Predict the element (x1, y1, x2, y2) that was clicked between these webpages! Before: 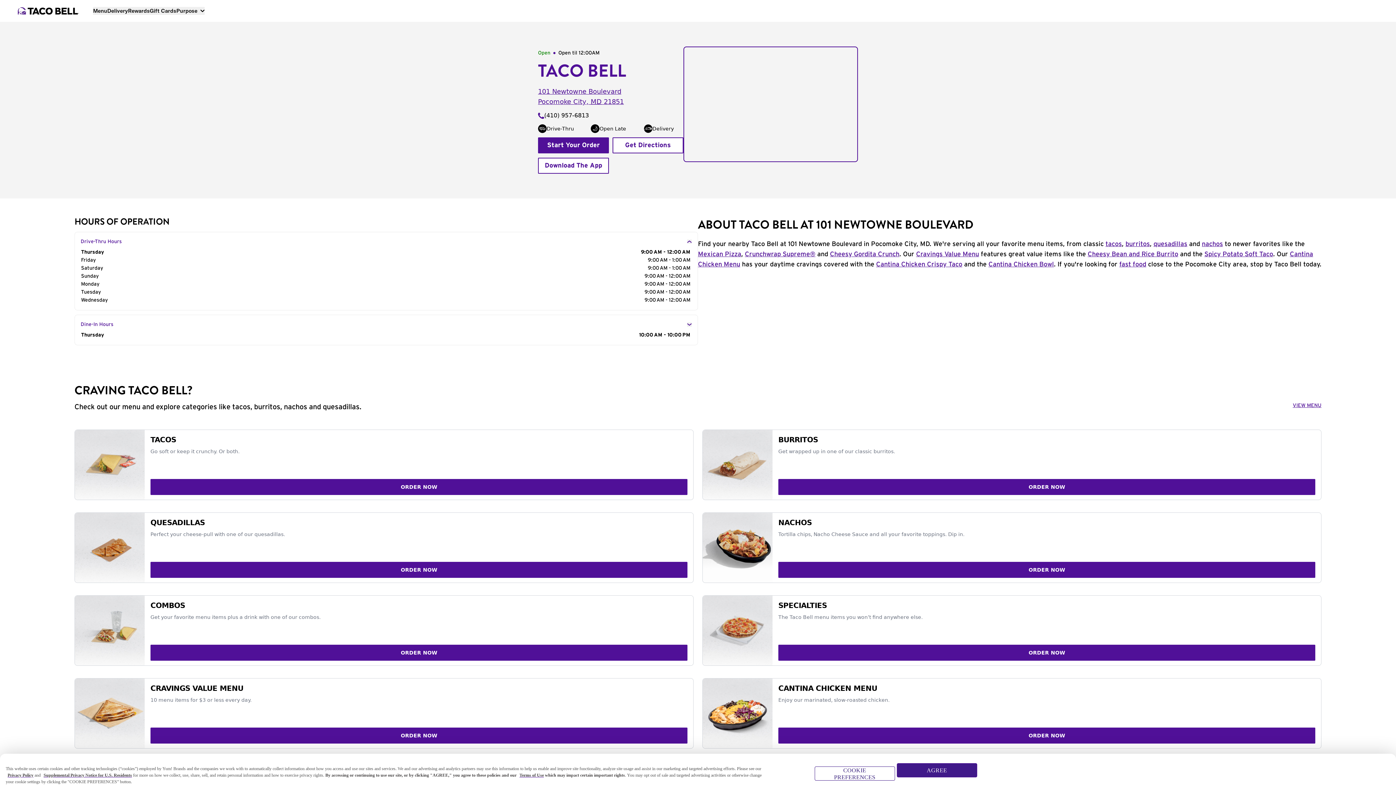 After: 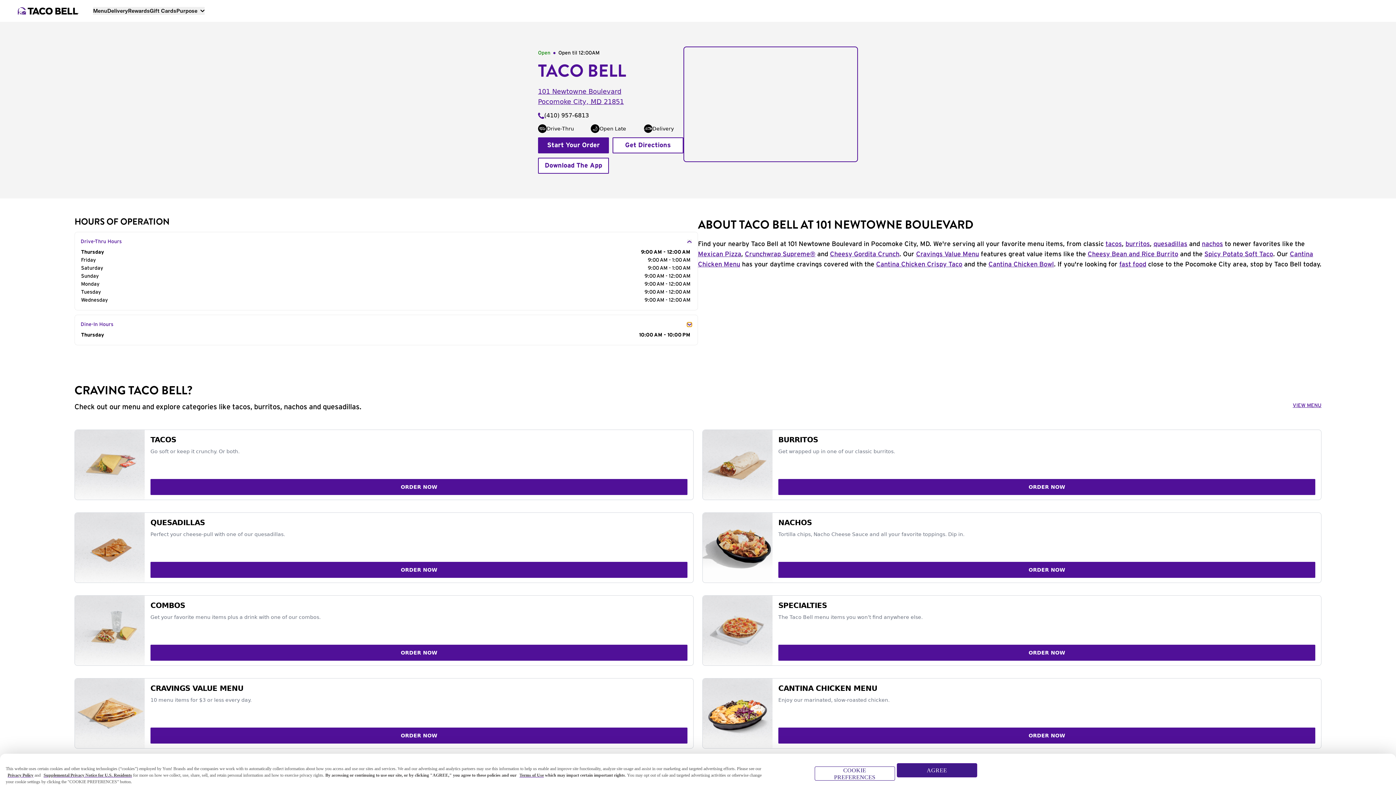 Action: bbox: (687, 322, 692, 326)